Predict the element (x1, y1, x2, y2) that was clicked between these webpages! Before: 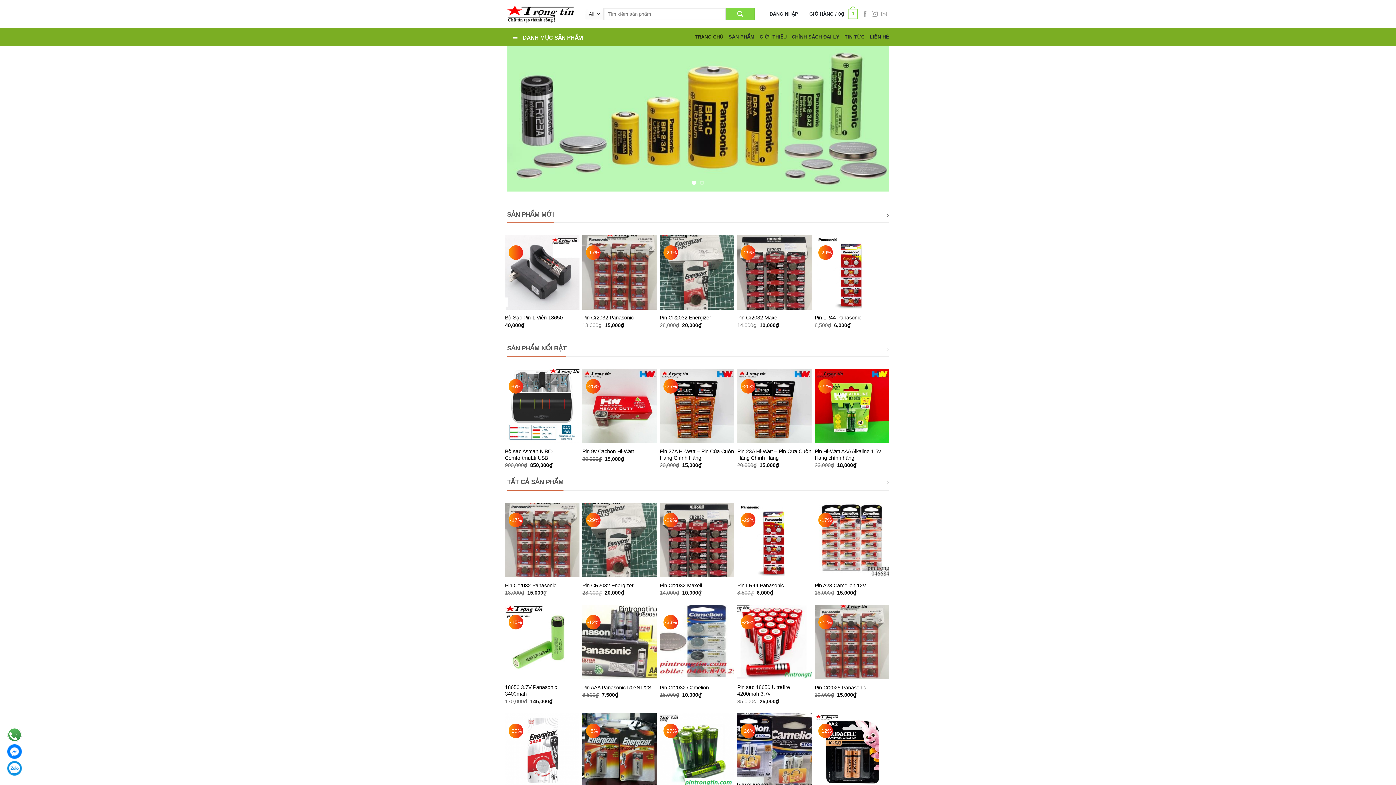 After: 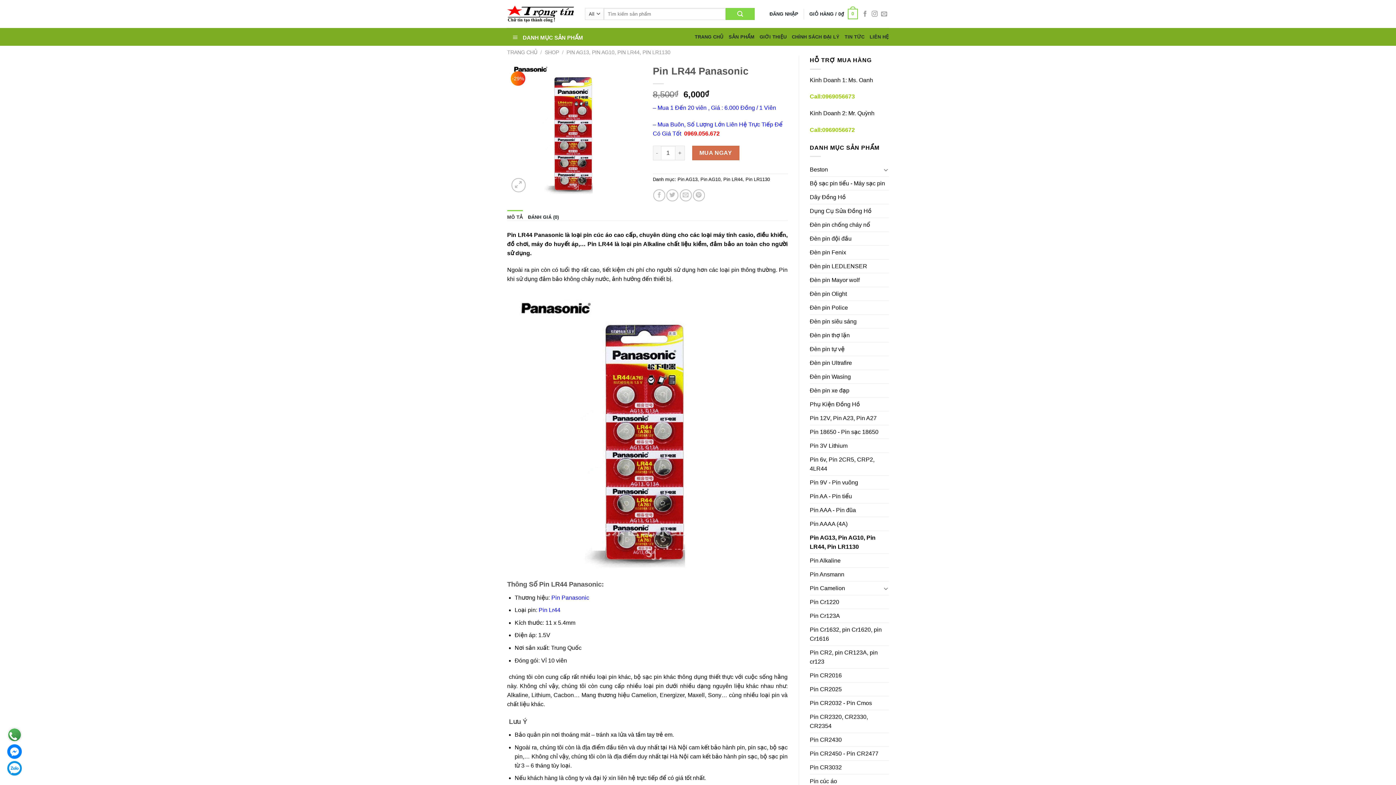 Action: bbox: (737, 582, 784, 588) label: Pin LR44 Panasonic